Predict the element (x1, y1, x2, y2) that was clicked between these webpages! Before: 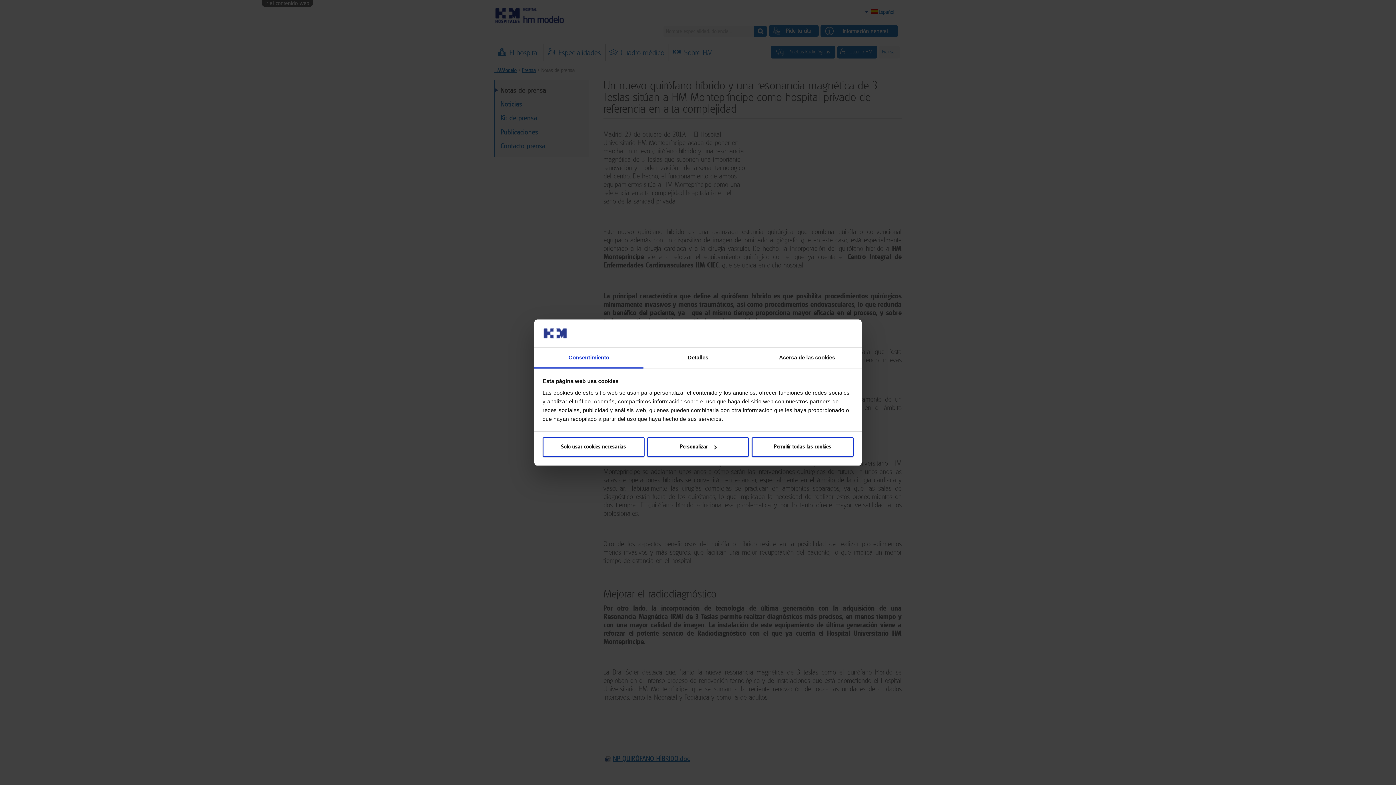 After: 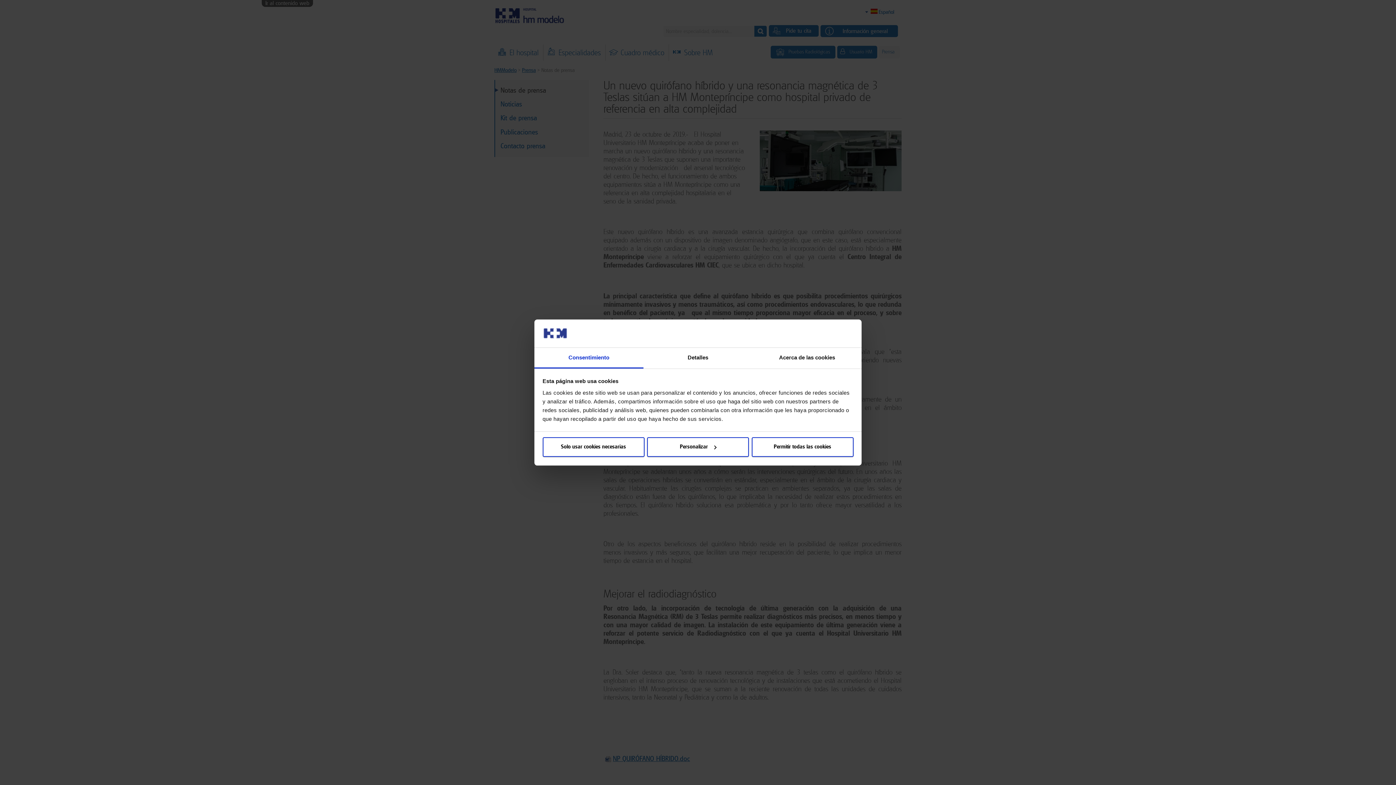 Action: label: Consentimiento bbox: (534, 347, 643, 368)